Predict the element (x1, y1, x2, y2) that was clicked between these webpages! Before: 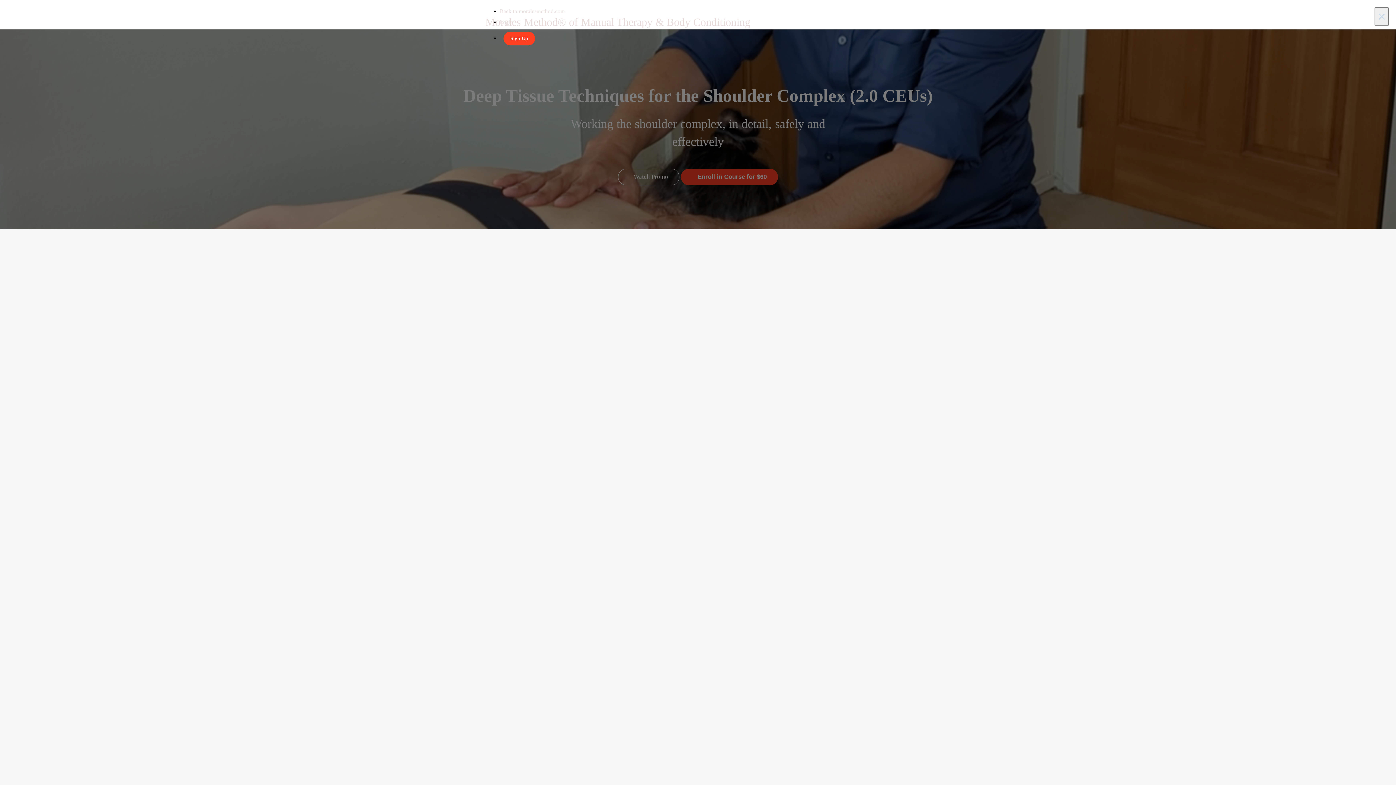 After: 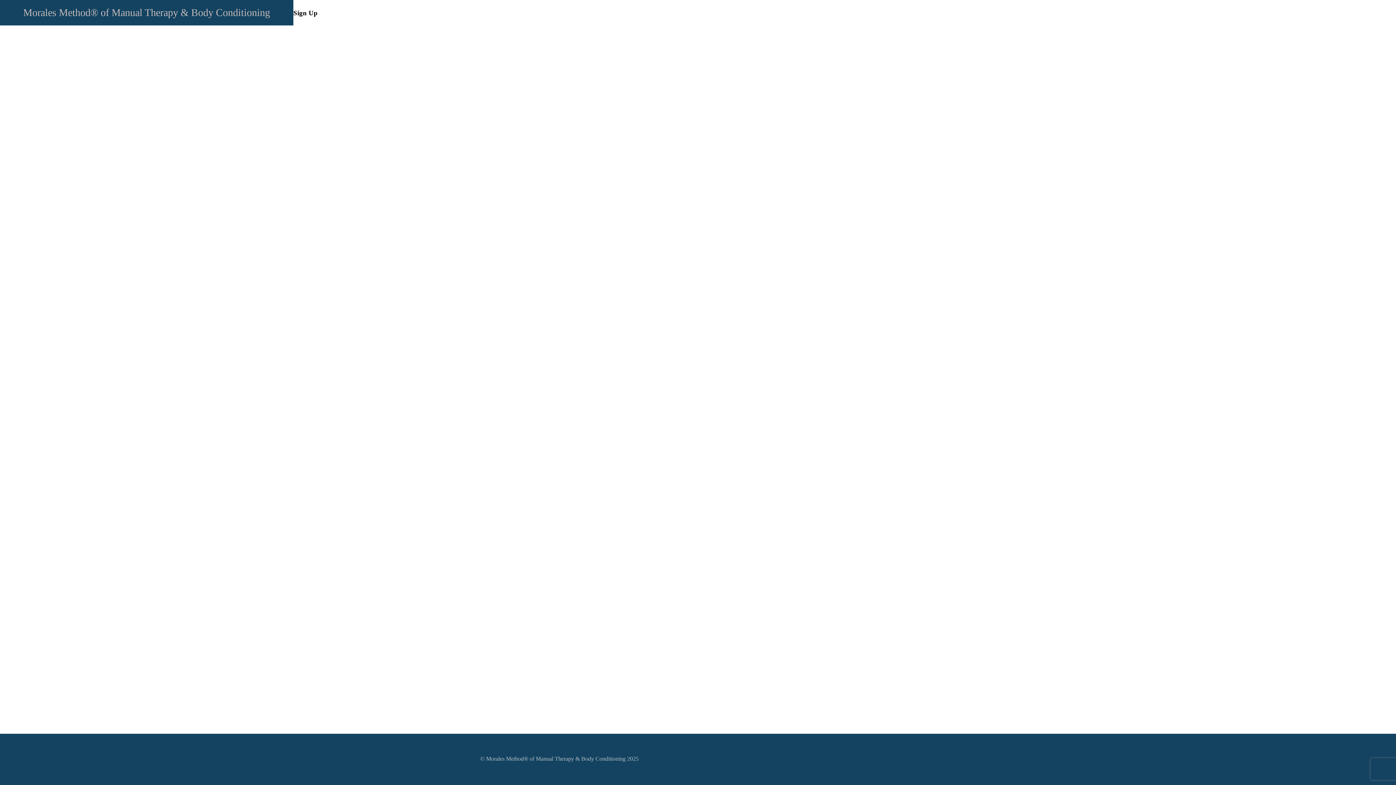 Action: bbox: (503, 31, 535, 45) label: Sign Up